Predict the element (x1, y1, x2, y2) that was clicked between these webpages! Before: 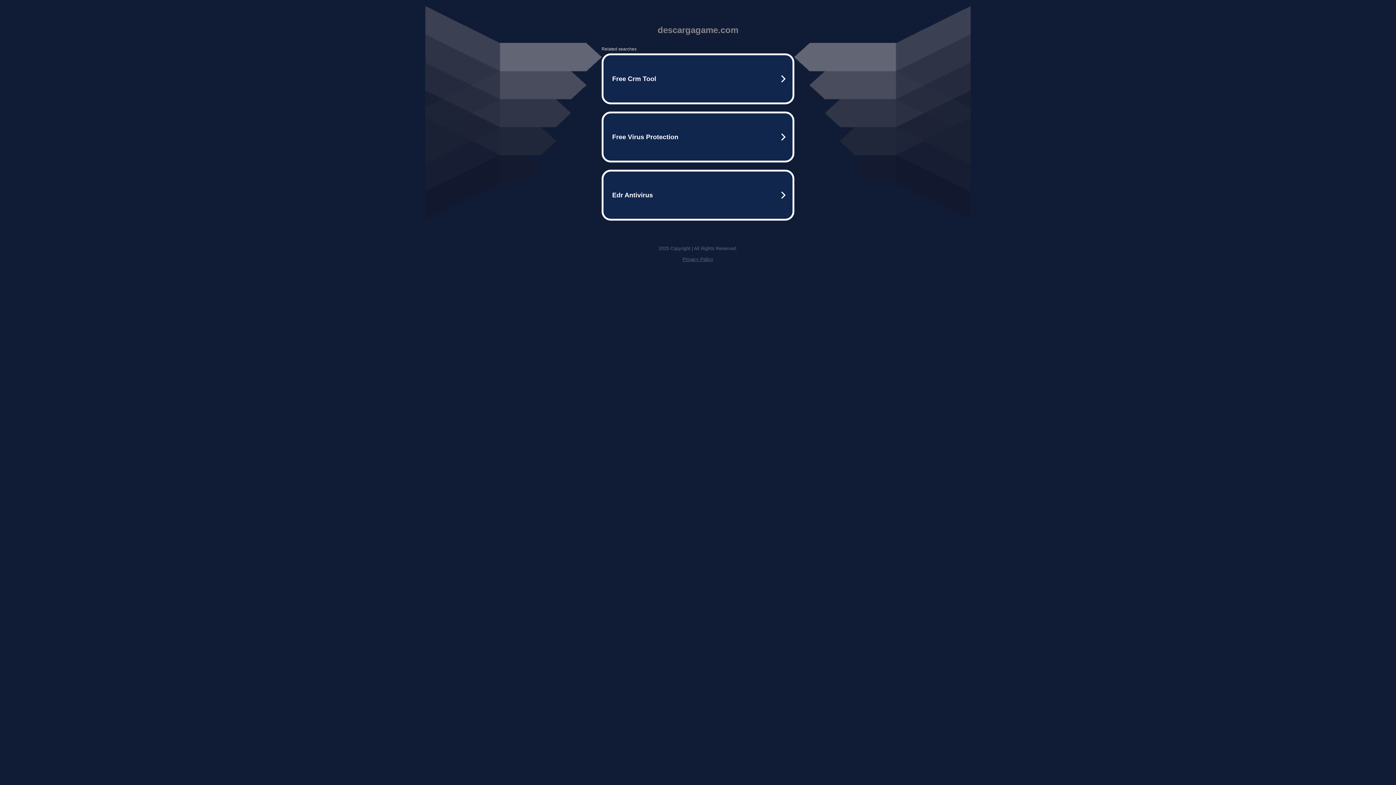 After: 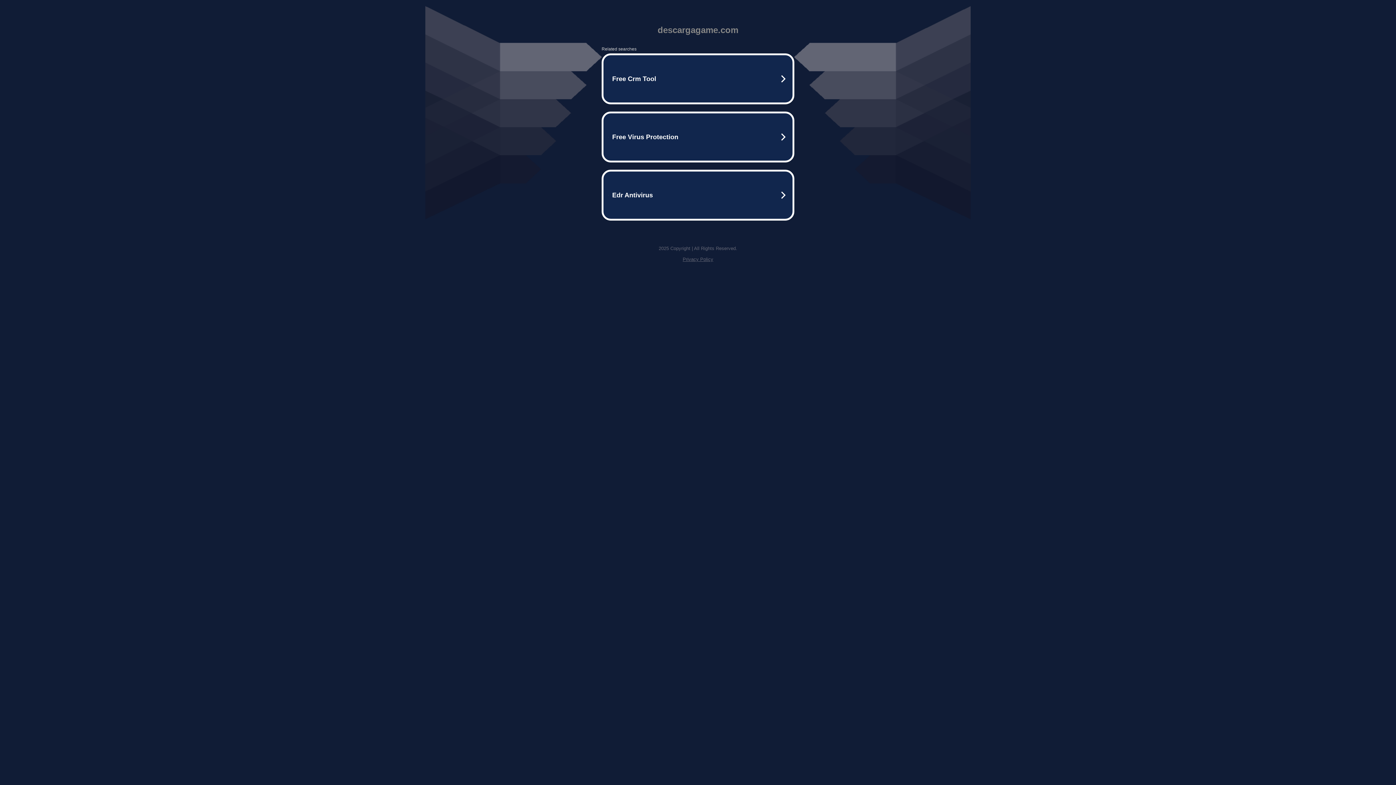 Action: label: Privacy Policy bbox: (682, 256, 713, 262)